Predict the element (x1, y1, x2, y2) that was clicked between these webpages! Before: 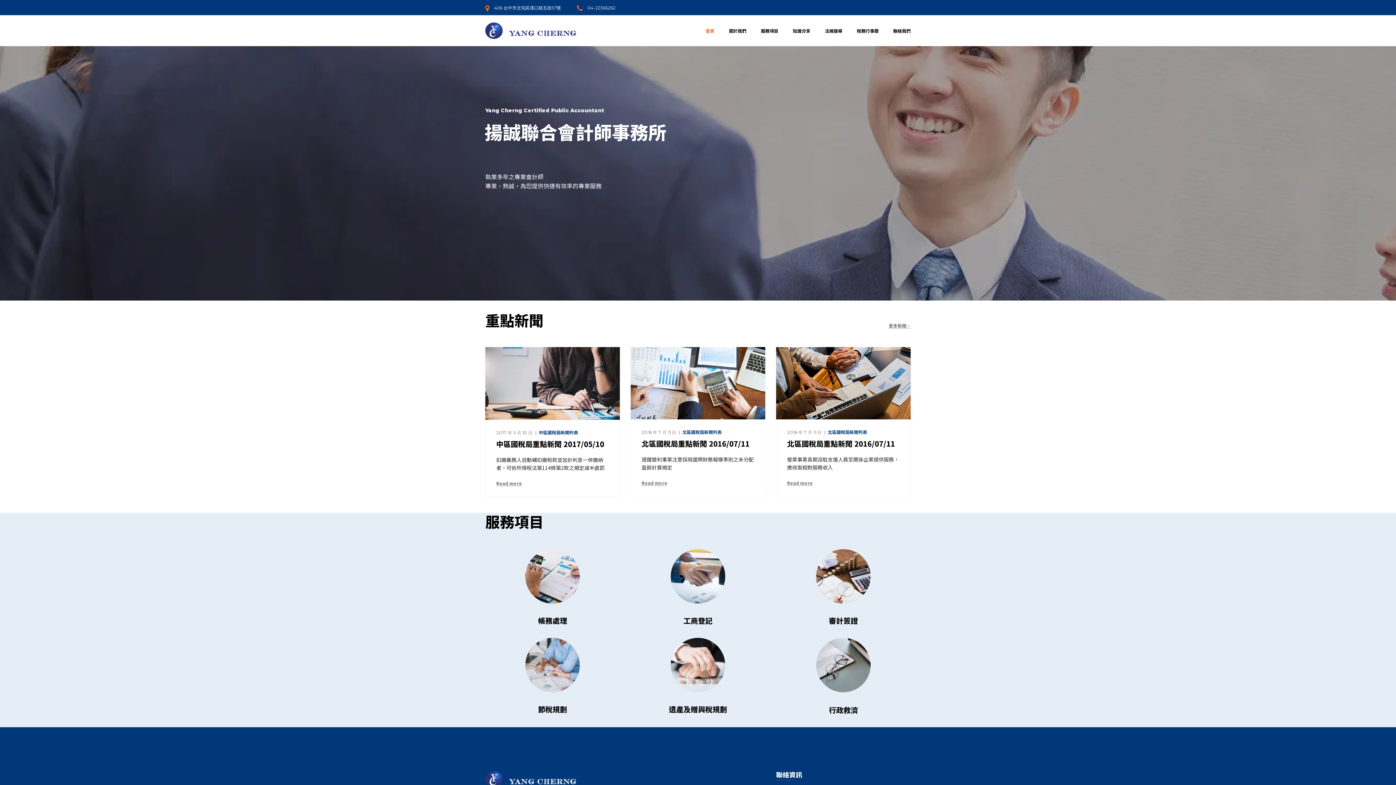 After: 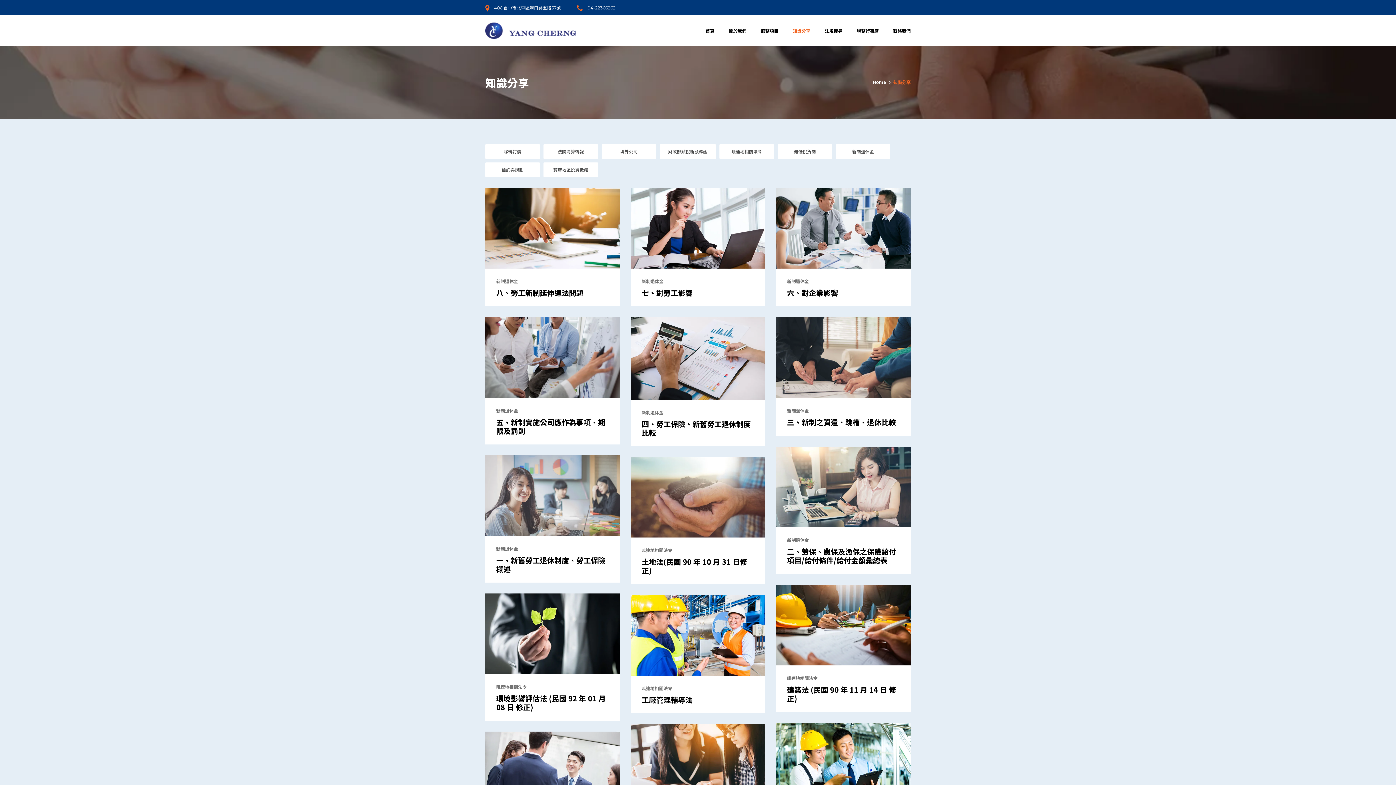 Action: bbox: (785, 15, 817, 46) label: 知識分享